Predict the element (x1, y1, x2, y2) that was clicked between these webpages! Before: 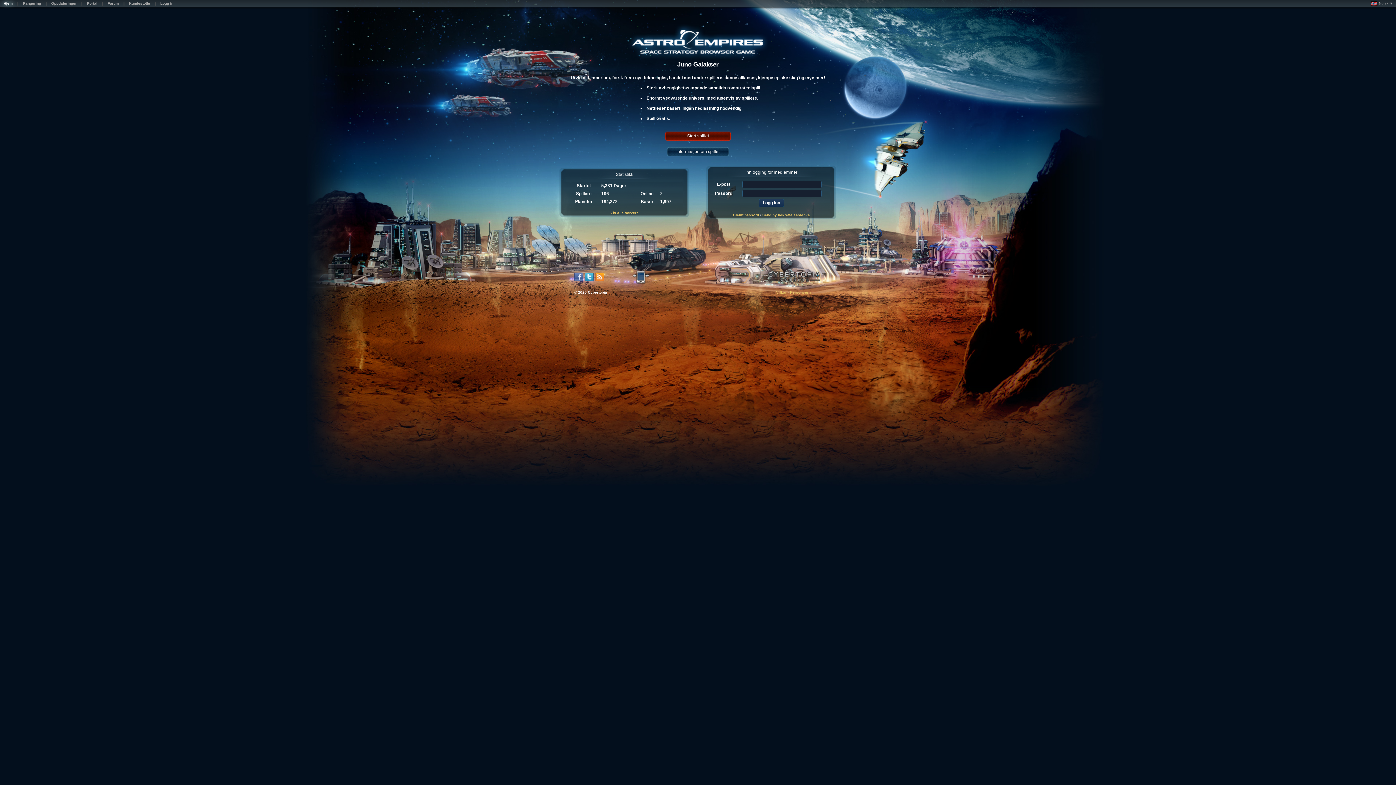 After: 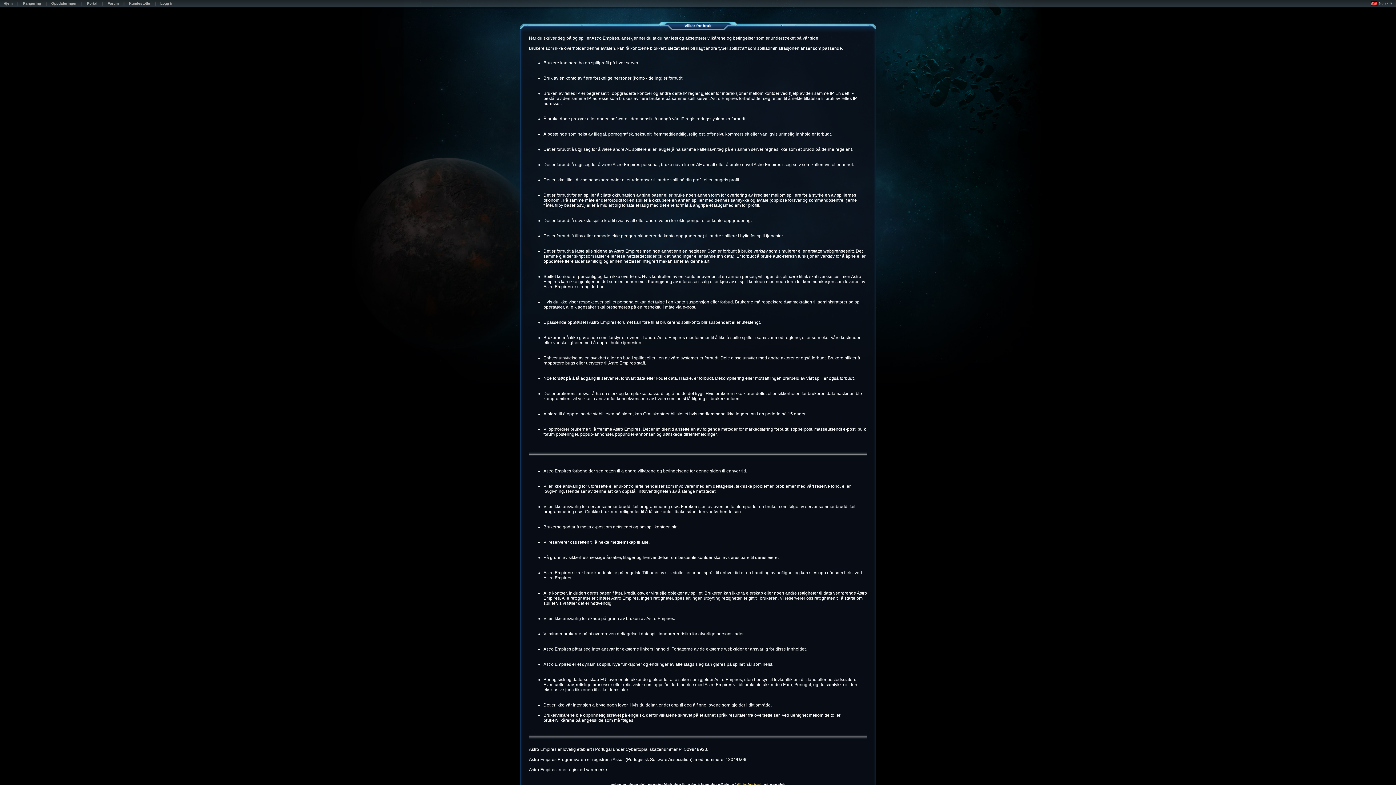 Action: label: Vilkår bbox: (776, 290, 786, 294)